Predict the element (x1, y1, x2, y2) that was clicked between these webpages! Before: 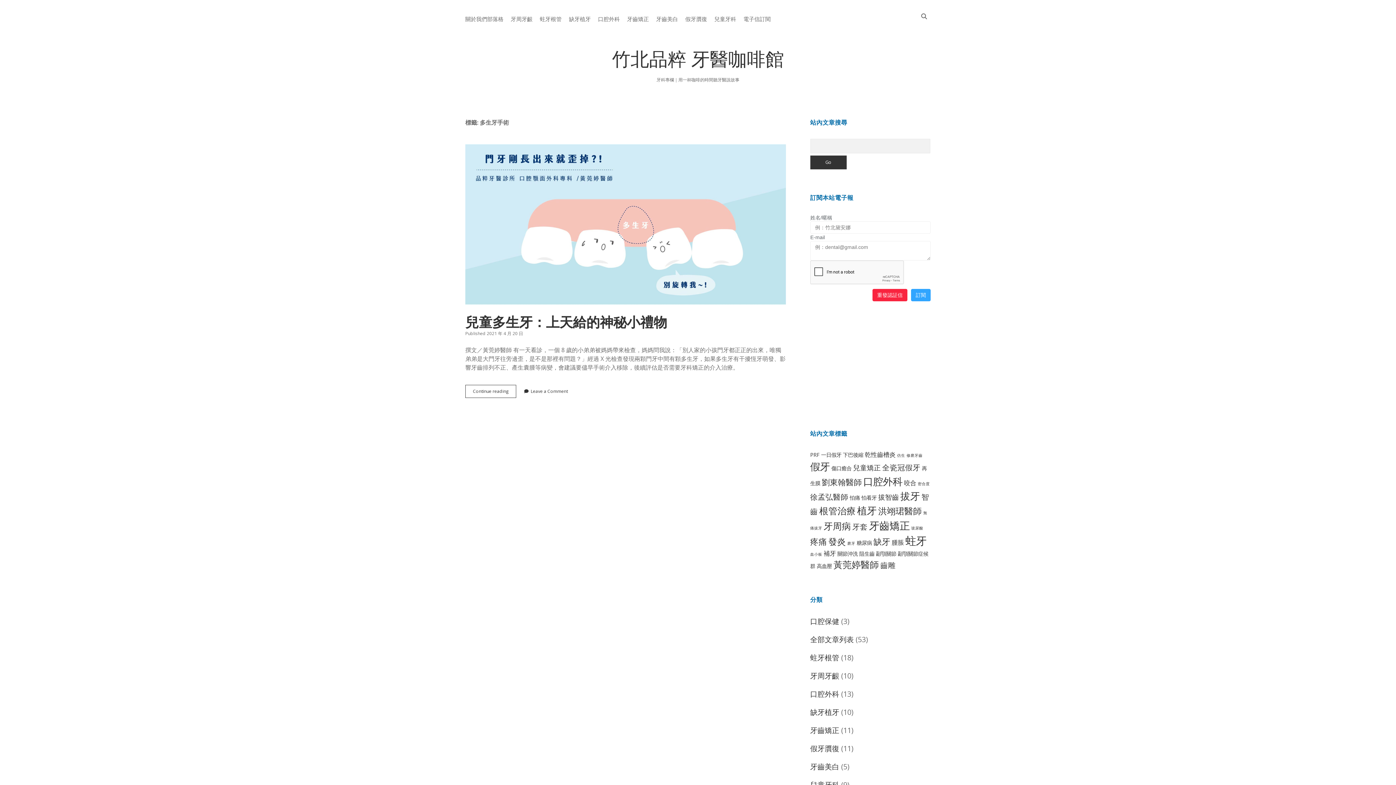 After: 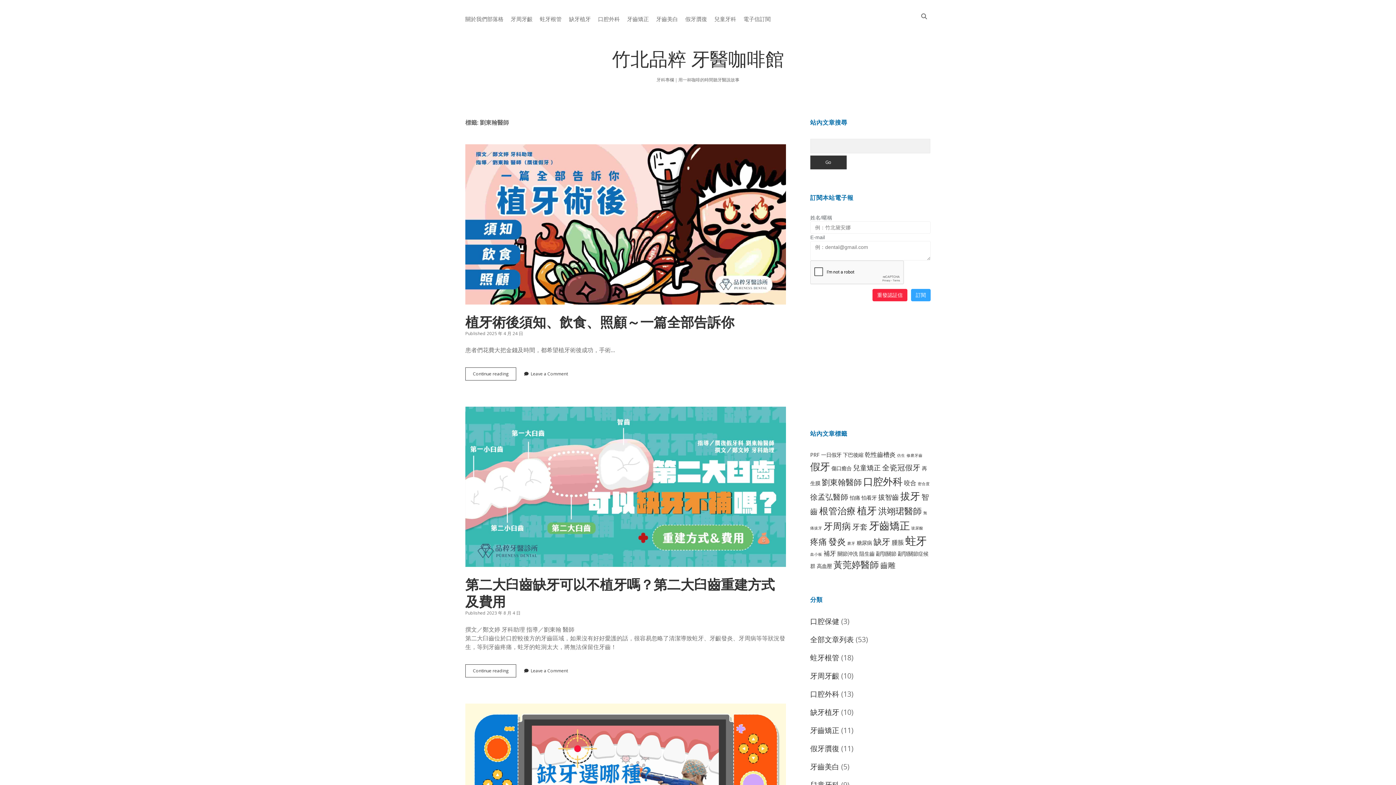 Action: label: 劉東翰醫師 (6 個項目) bbox: (822, 476, 862, 487)